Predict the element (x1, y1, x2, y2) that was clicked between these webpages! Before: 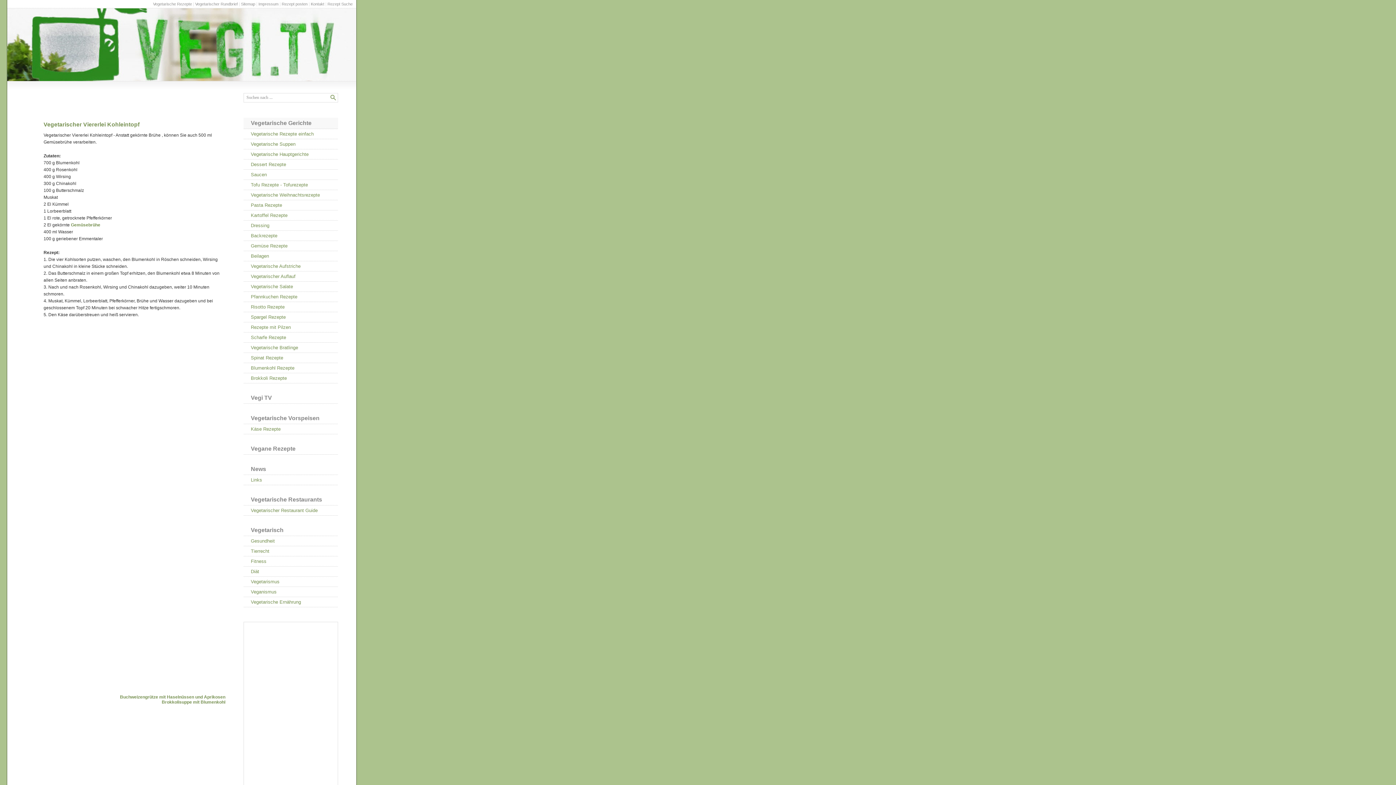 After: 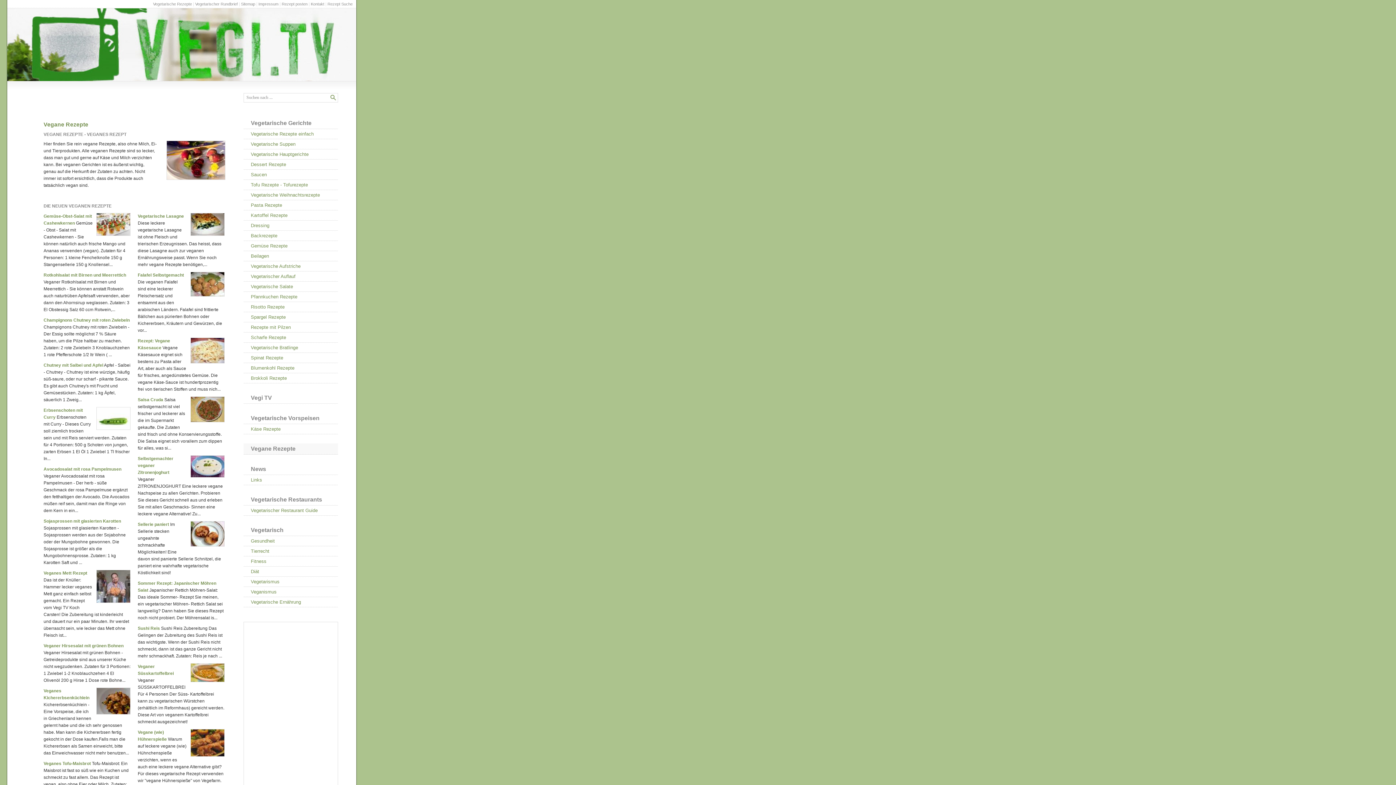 Action: bbox: (243, 443, 338, 454) label: Vegane Rezepte